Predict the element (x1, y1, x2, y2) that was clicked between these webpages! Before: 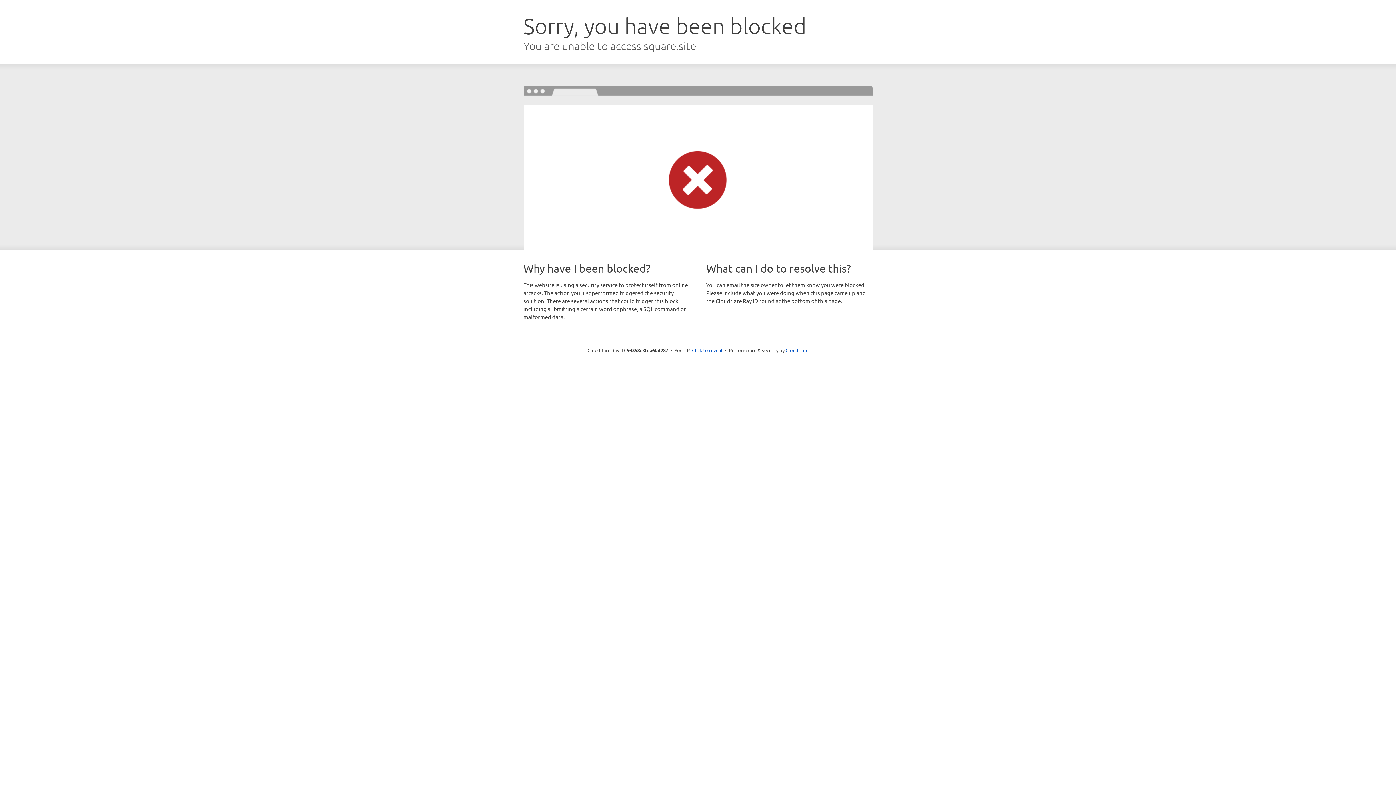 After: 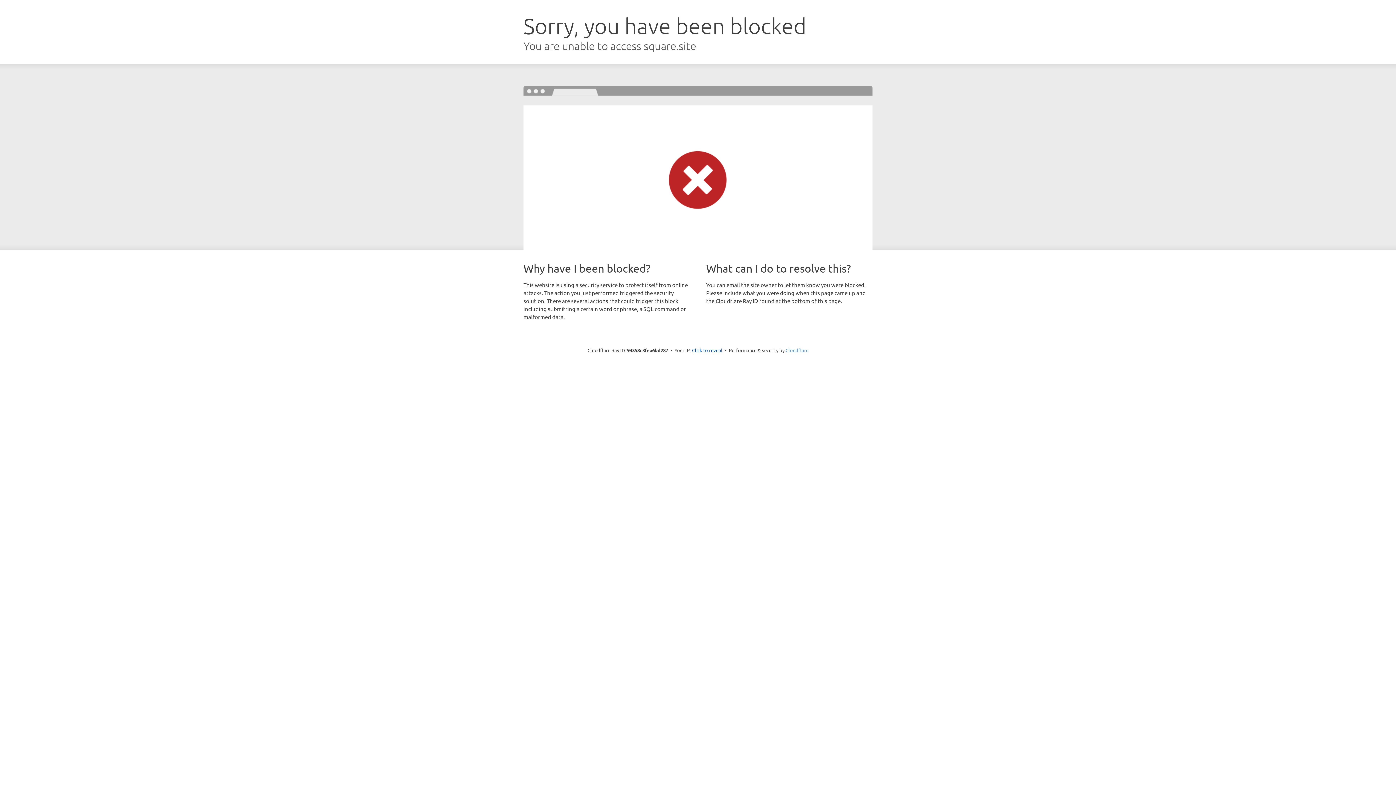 Action: label: Cloudflare bbox: (785, 347, 808, 353)